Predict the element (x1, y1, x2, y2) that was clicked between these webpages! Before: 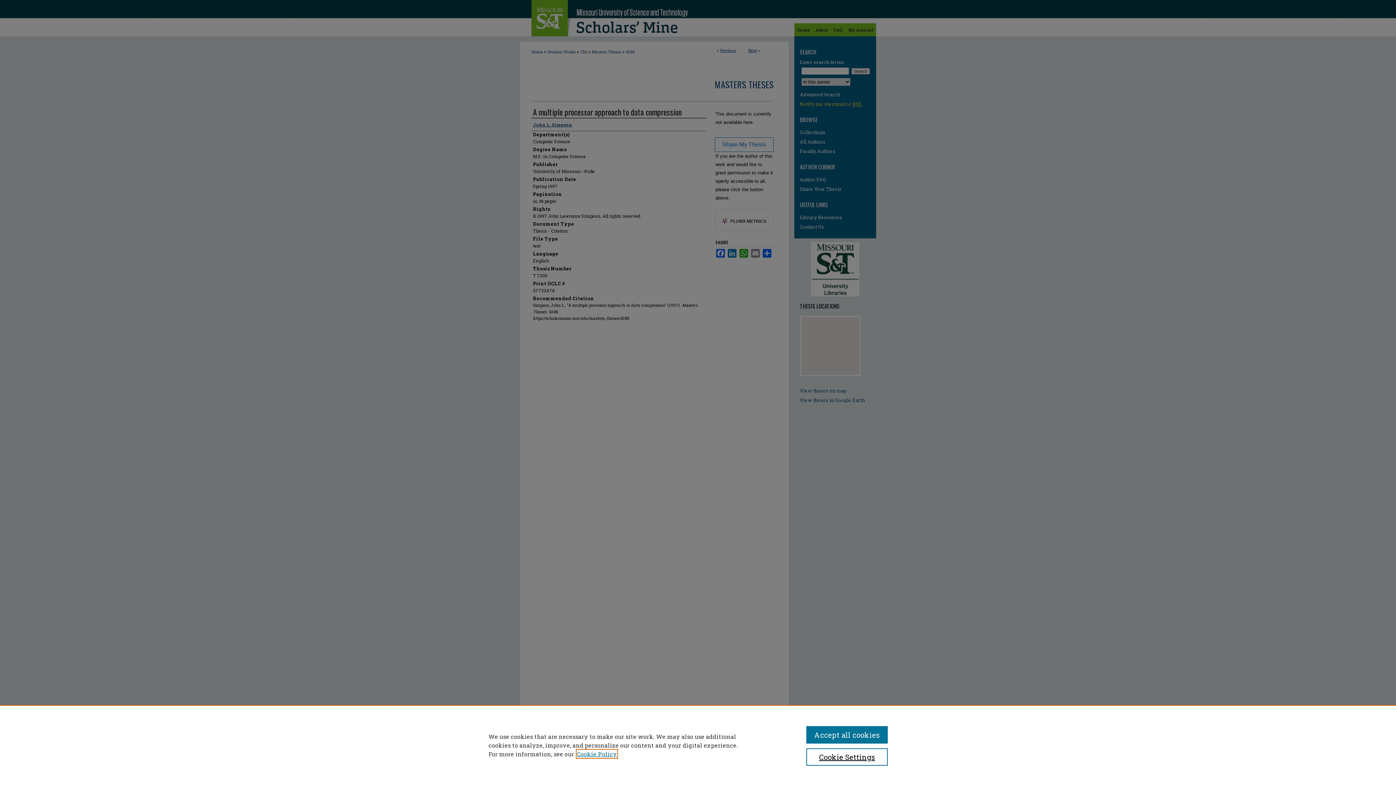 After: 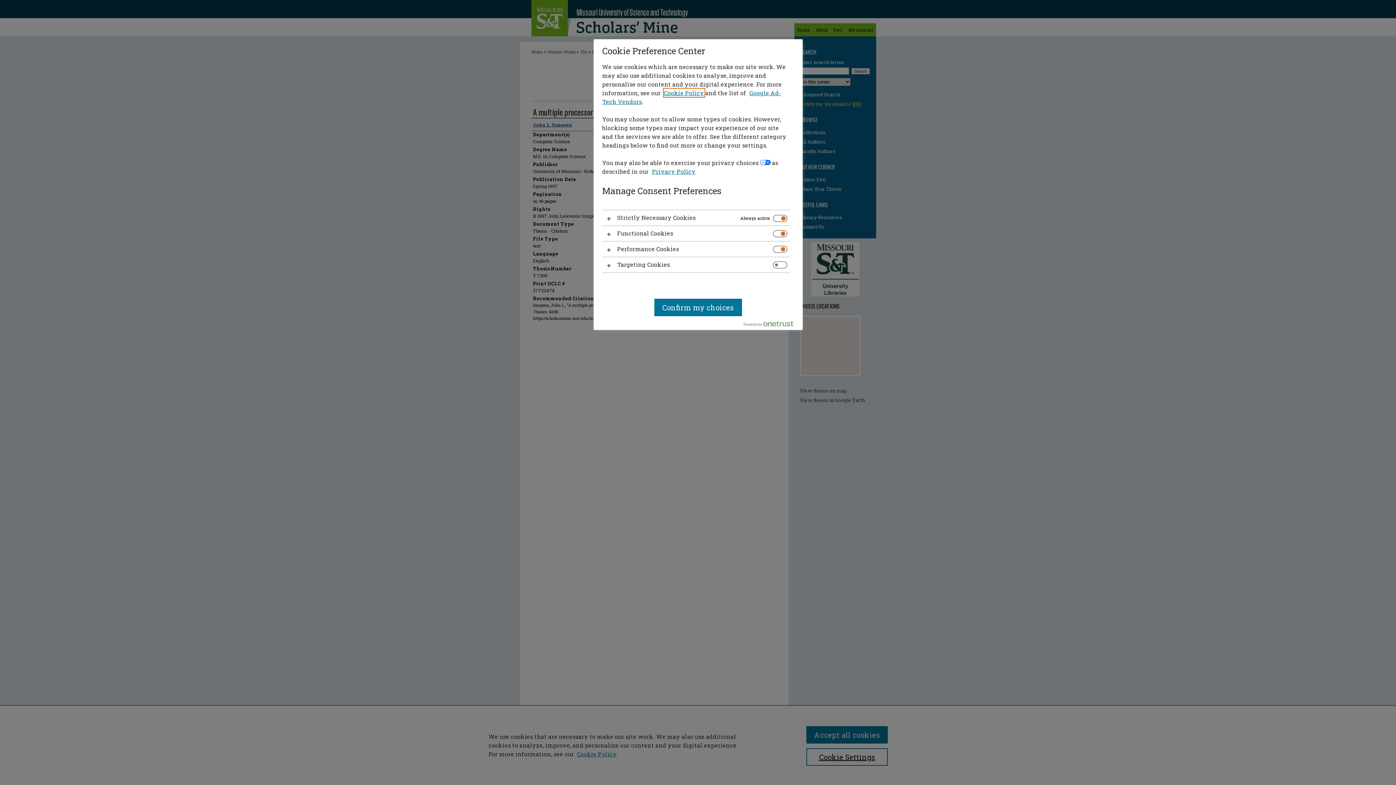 Action: bbox: (806, 748, 887, 766) label: Cookie Settings